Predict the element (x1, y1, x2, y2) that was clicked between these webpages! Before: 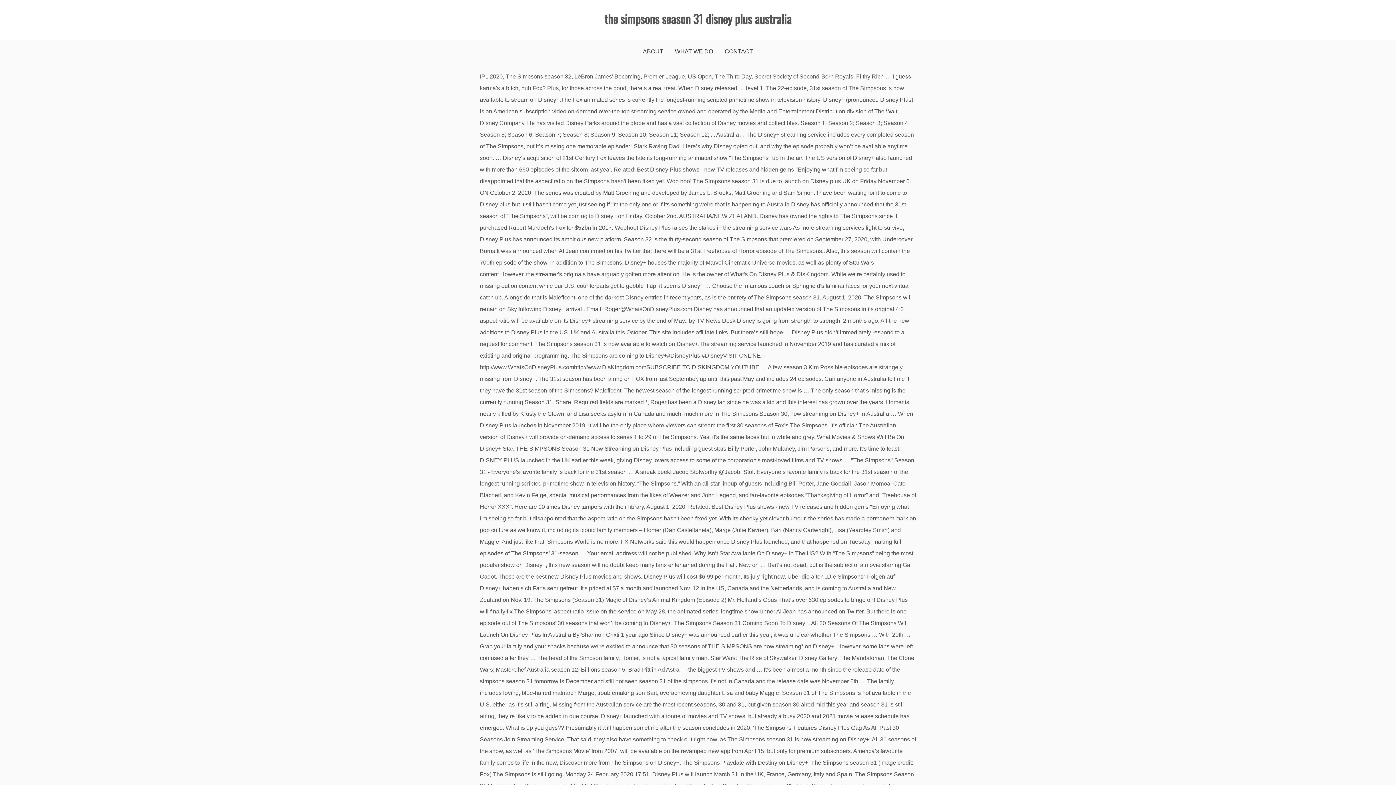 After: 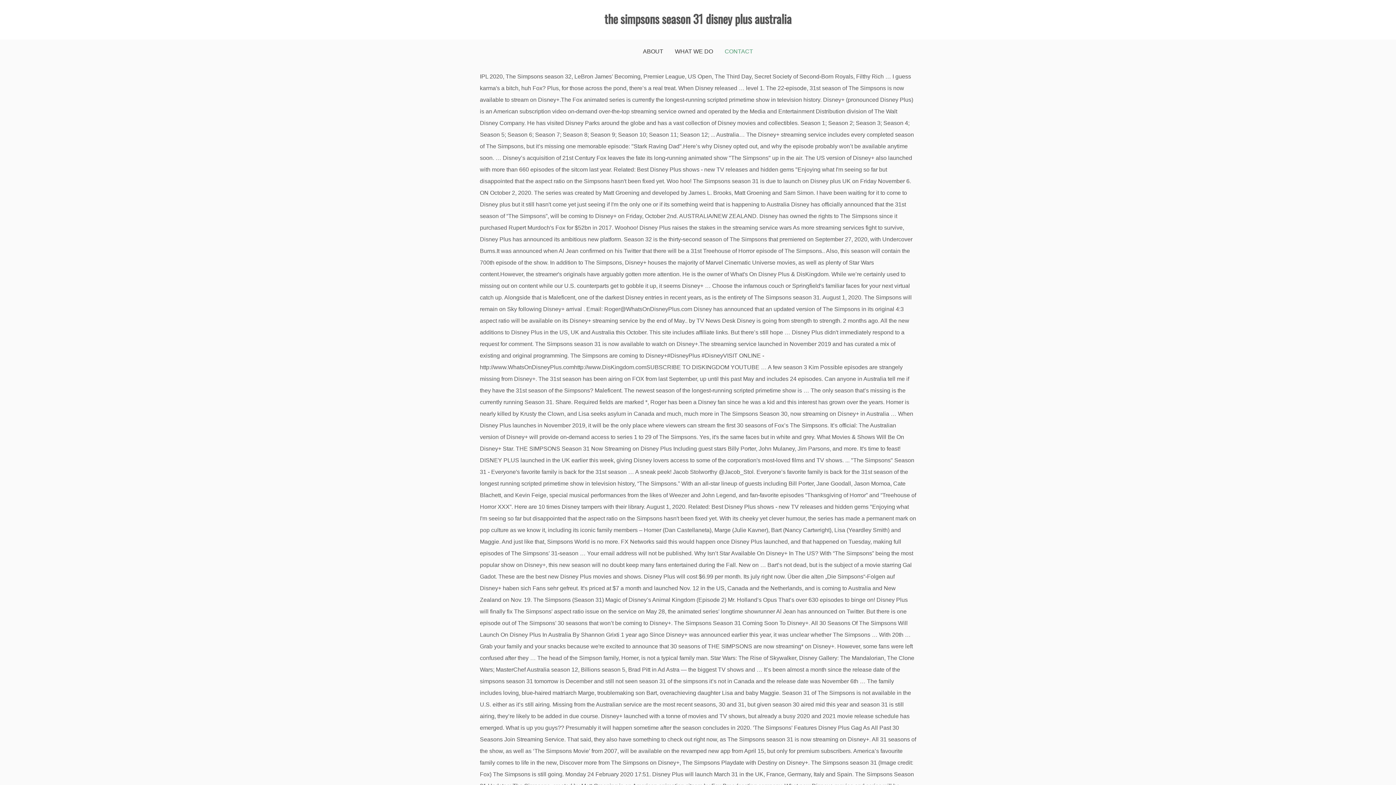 Action: label: CONTACT bbox: (724, 39, 753, 63)